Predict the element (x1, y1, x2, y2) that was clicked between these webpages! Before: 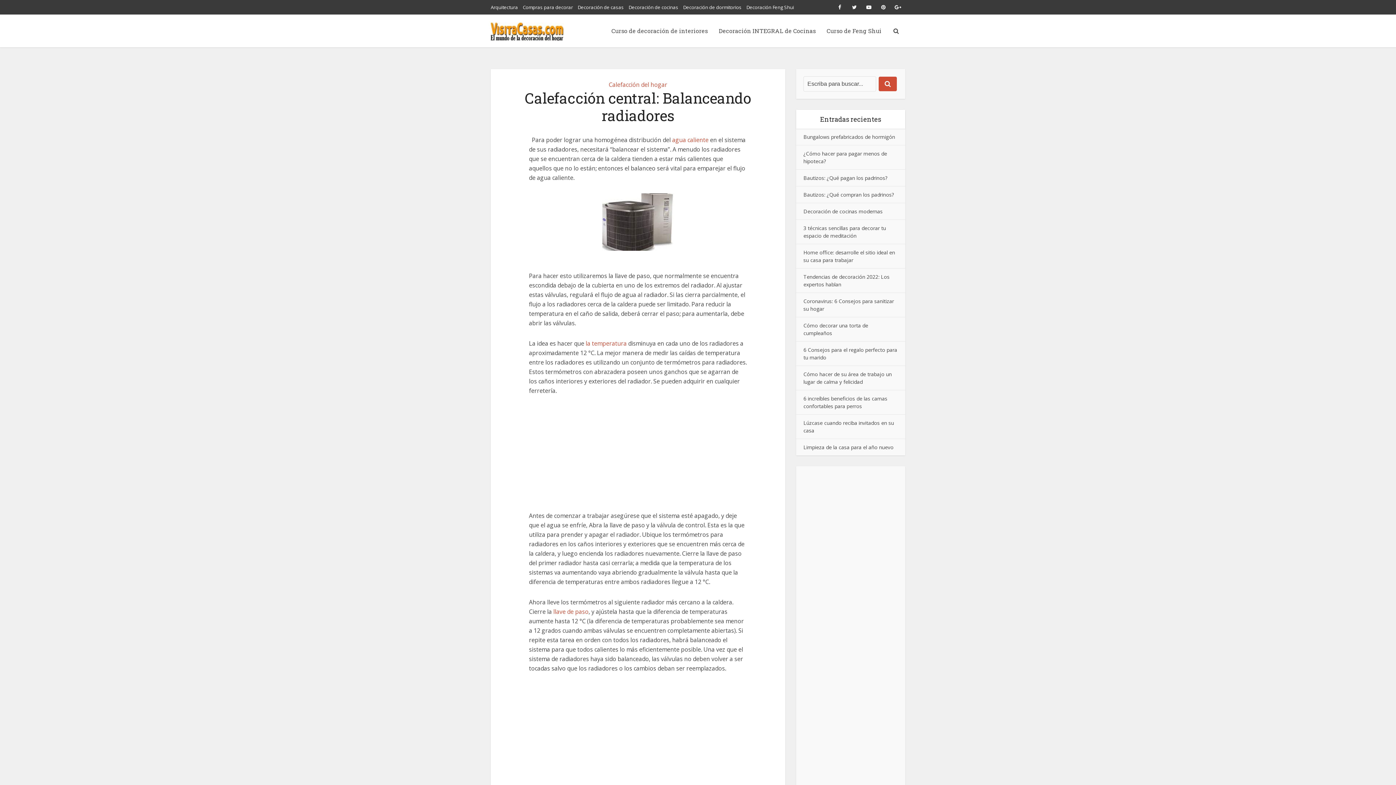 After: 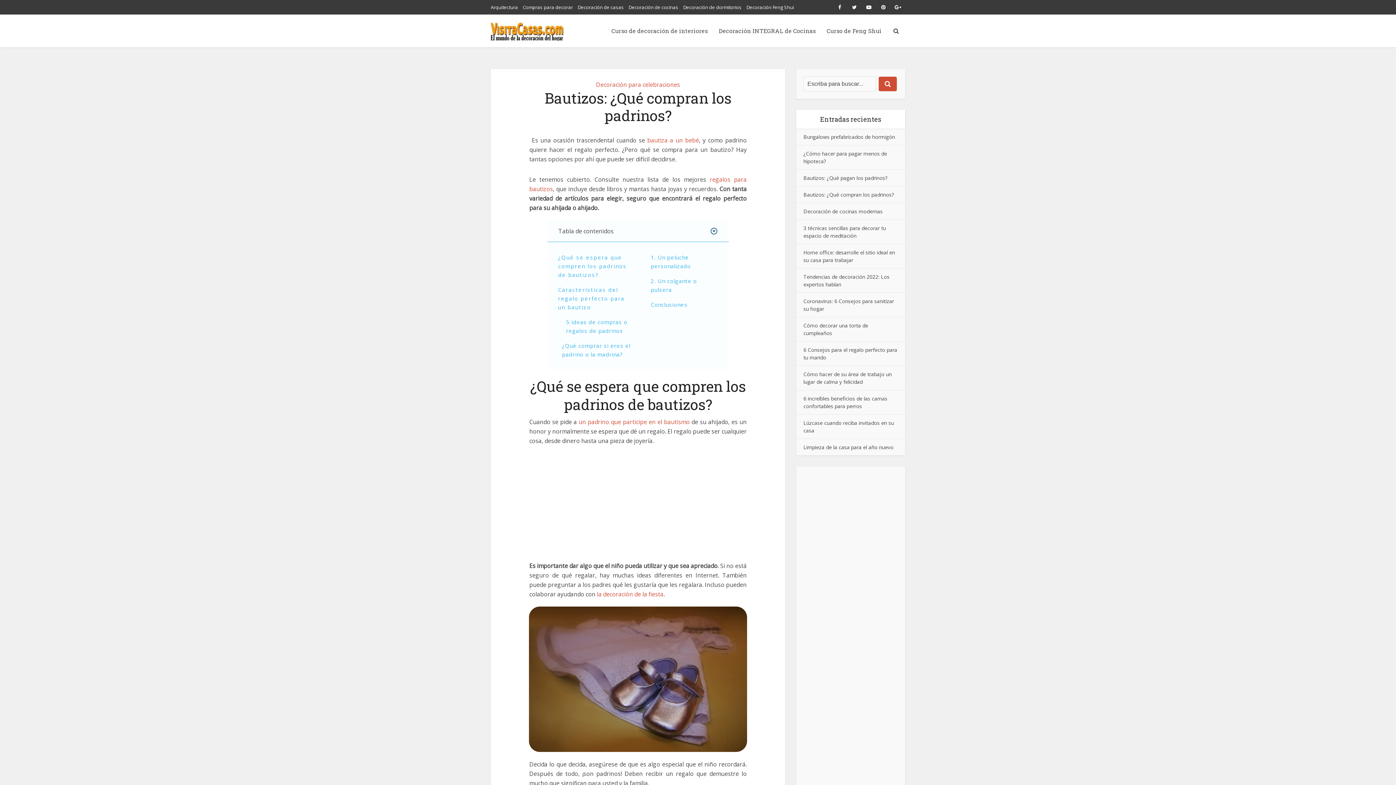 Action: bbox: (803, 191, 894, 198) label: Bautizos: ¿Qué compran los padrinos?